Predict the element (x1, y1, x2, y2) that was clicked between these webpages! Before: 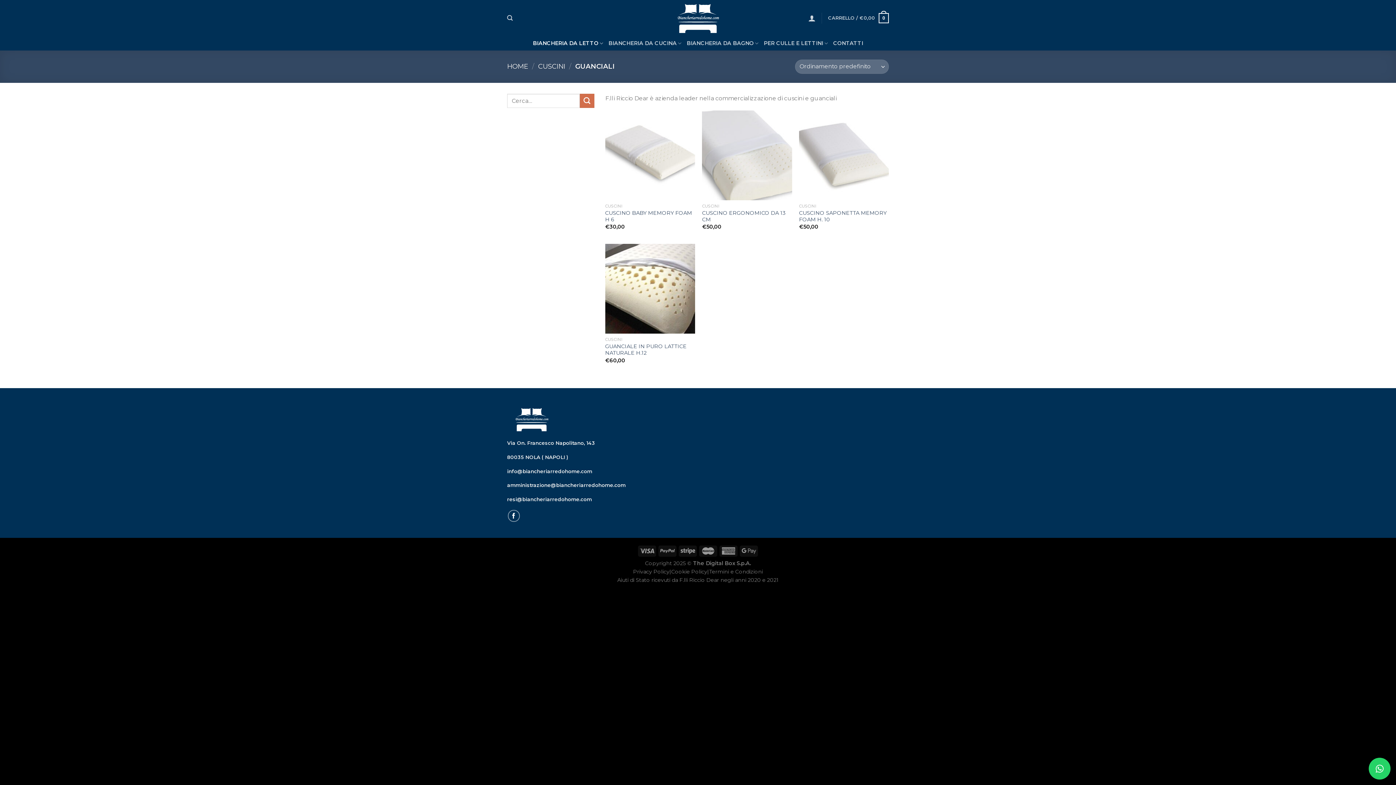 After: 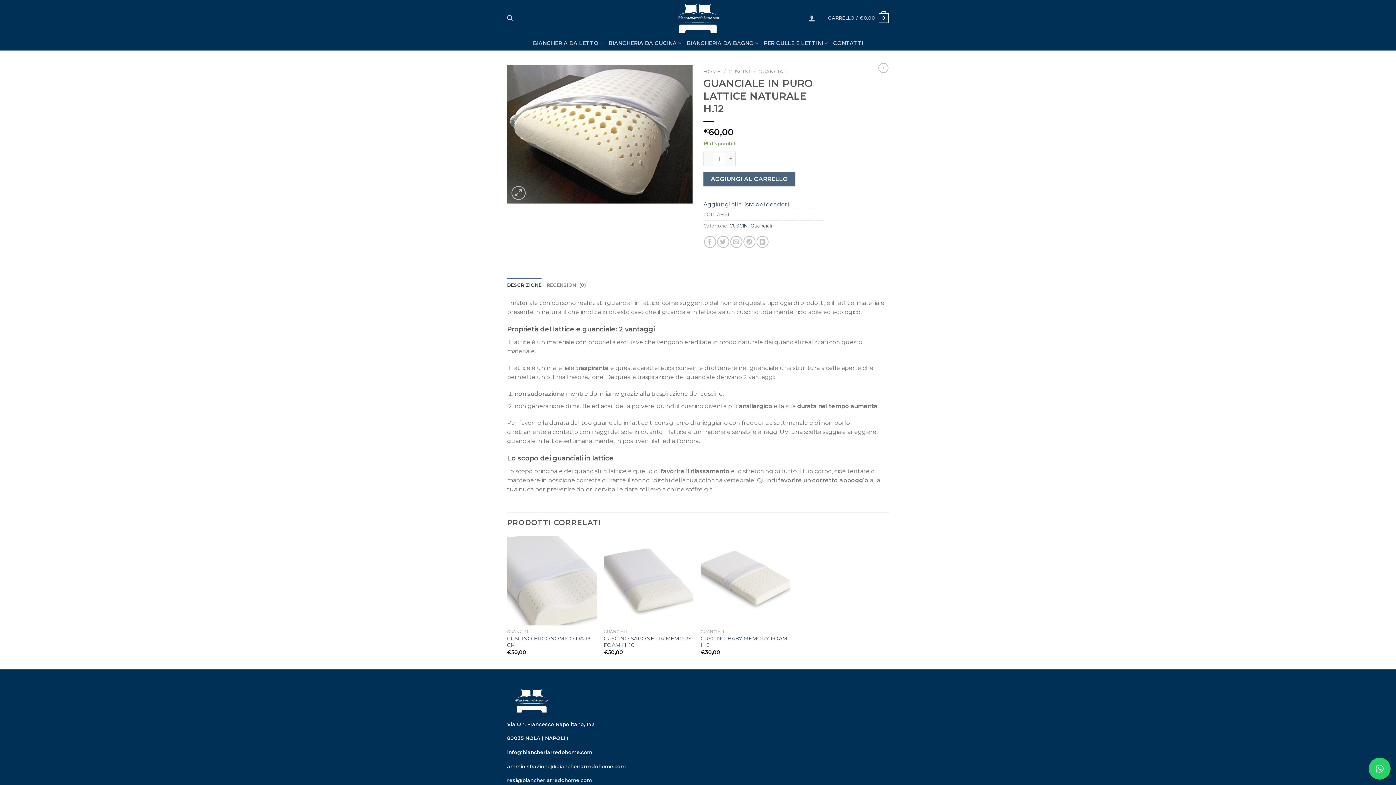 Action: bbox: (605, 343, 695, 356) label: GUANCIALE IN PURO LATTICE NATURALE H.12